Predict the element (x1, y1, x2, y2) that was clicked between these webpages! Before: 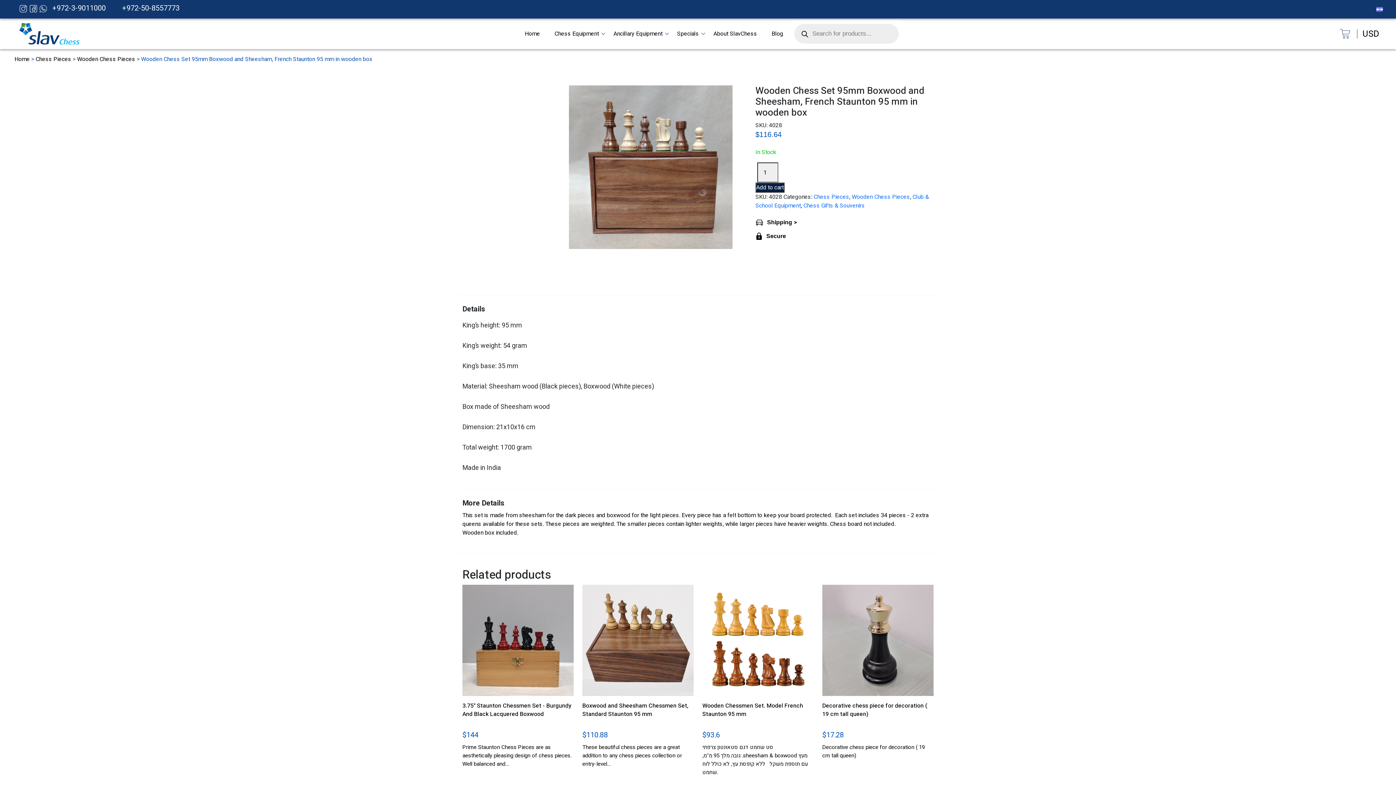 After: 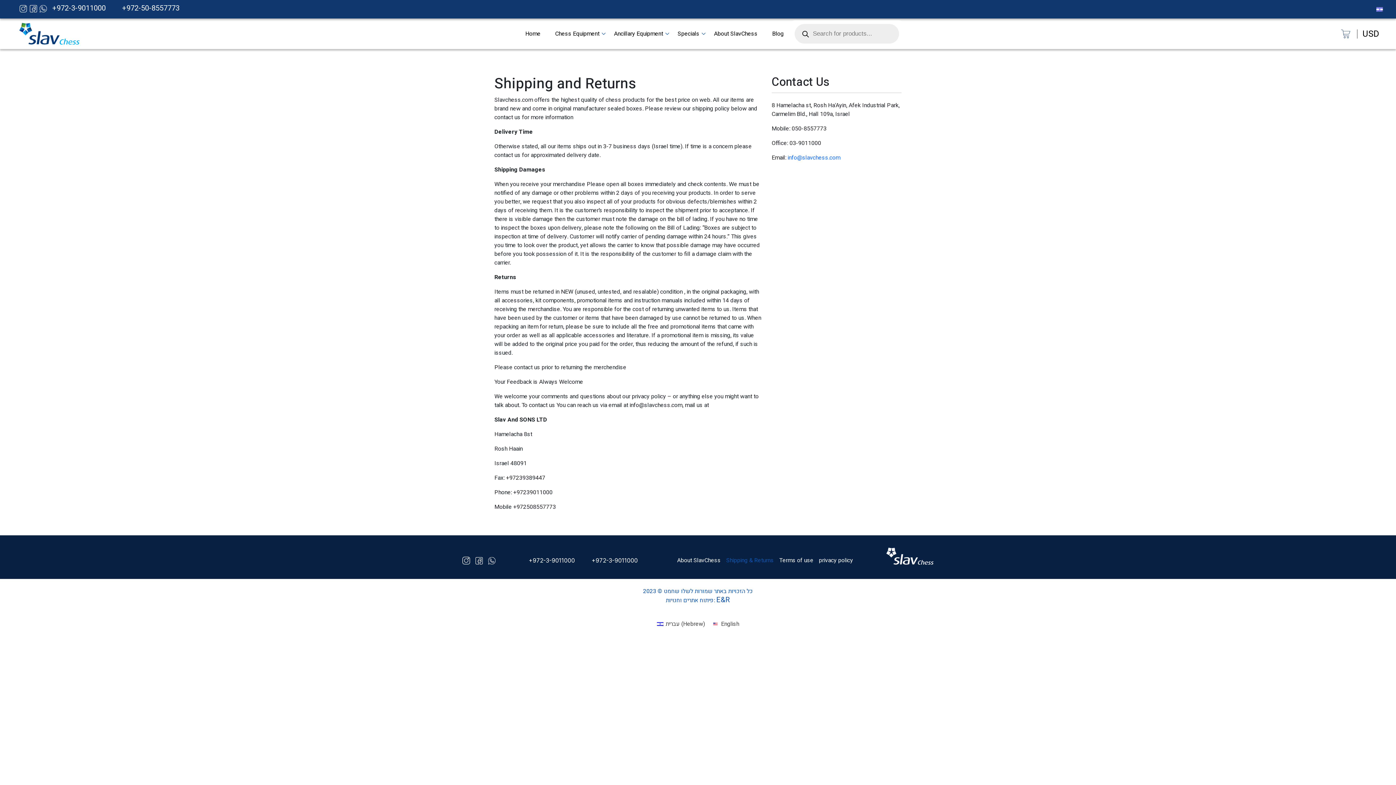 Action: label: Shipping

> bbox: (755, 210, 933, 231)